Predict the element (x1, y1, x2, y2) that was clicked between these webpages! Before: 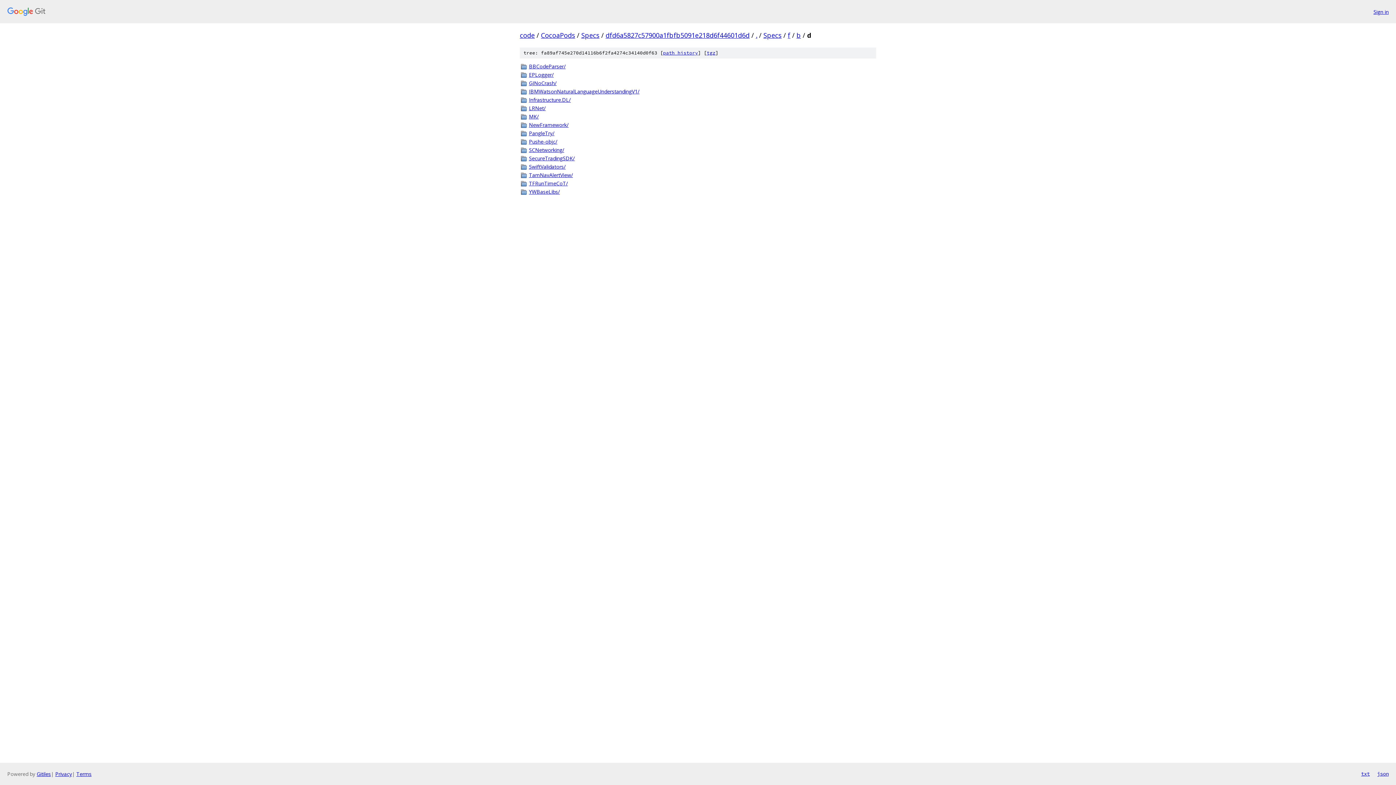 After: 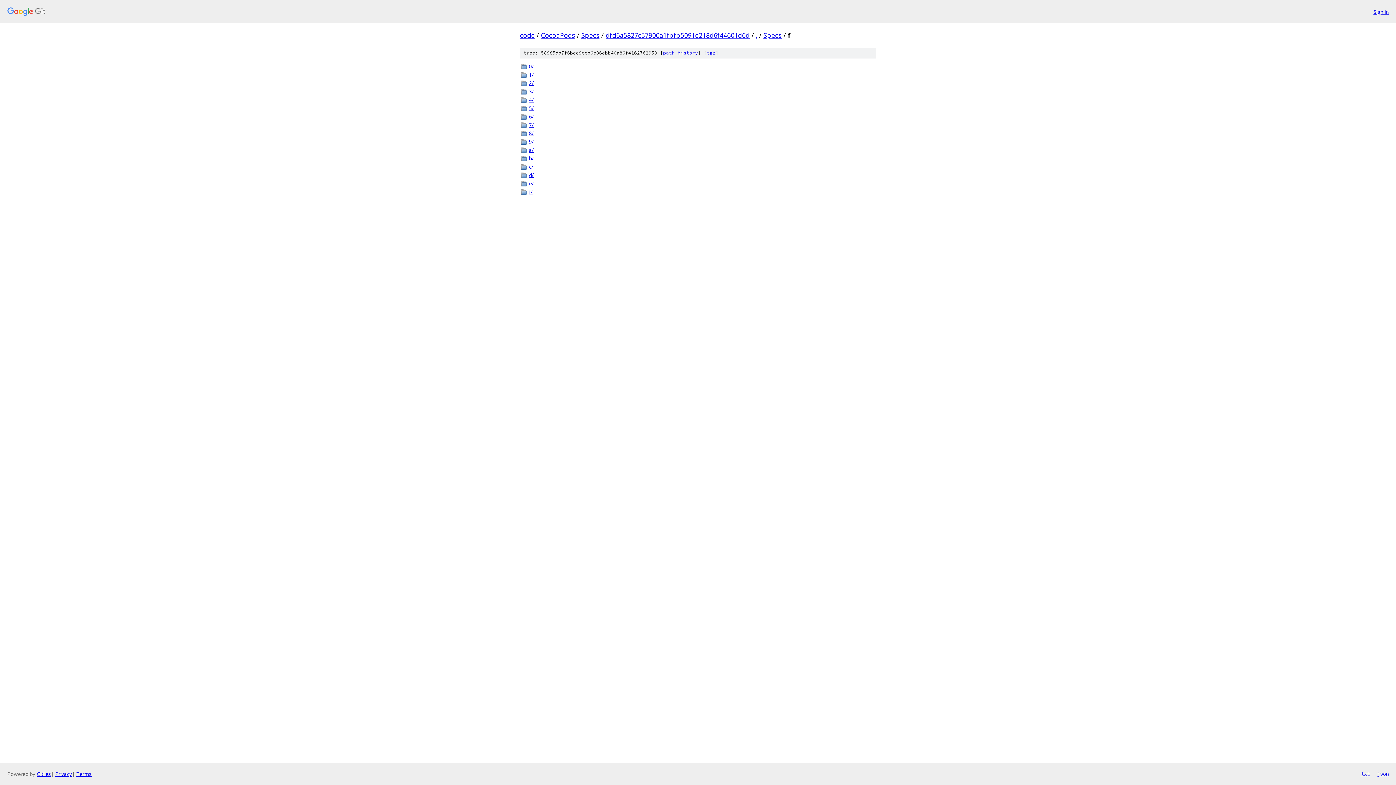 Action: label: f bbox: (788, 30, 790, 39)